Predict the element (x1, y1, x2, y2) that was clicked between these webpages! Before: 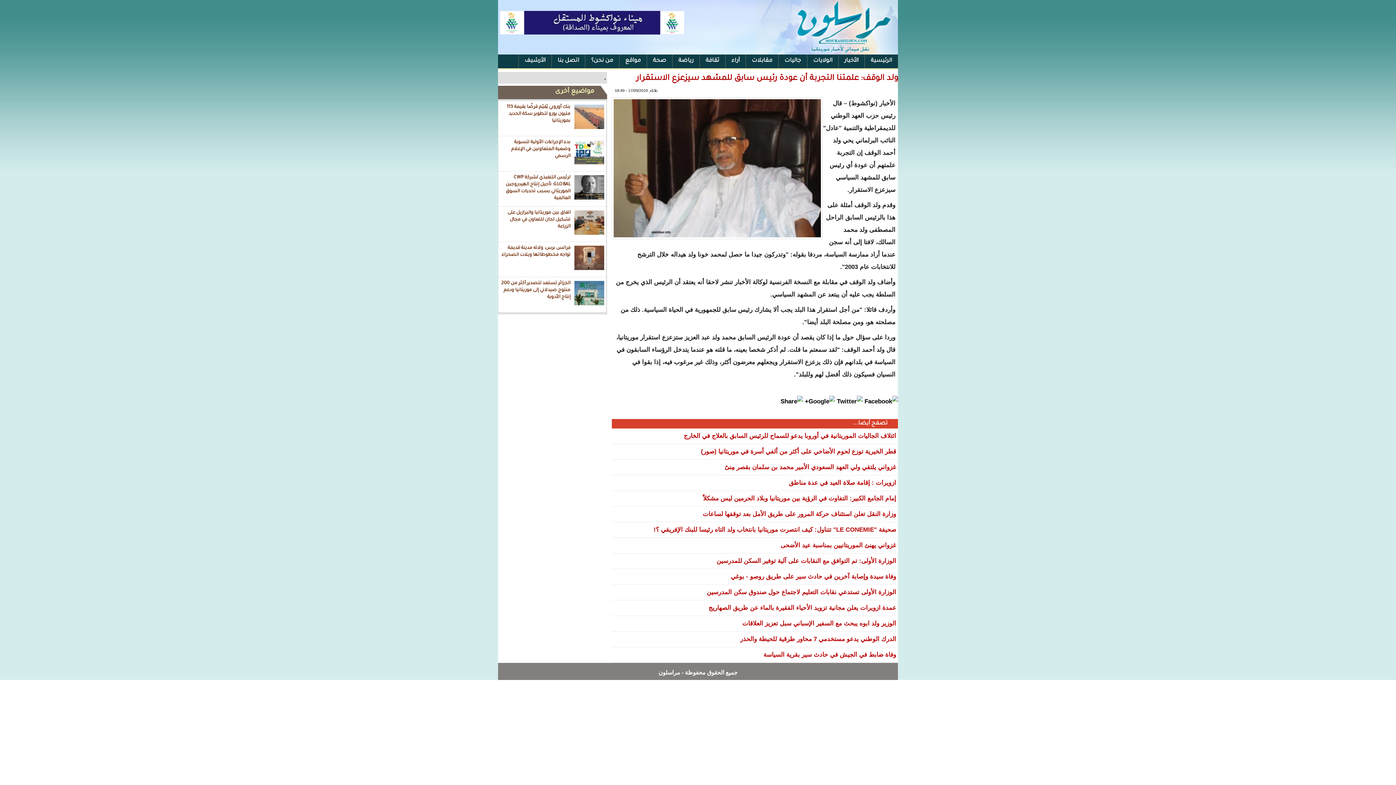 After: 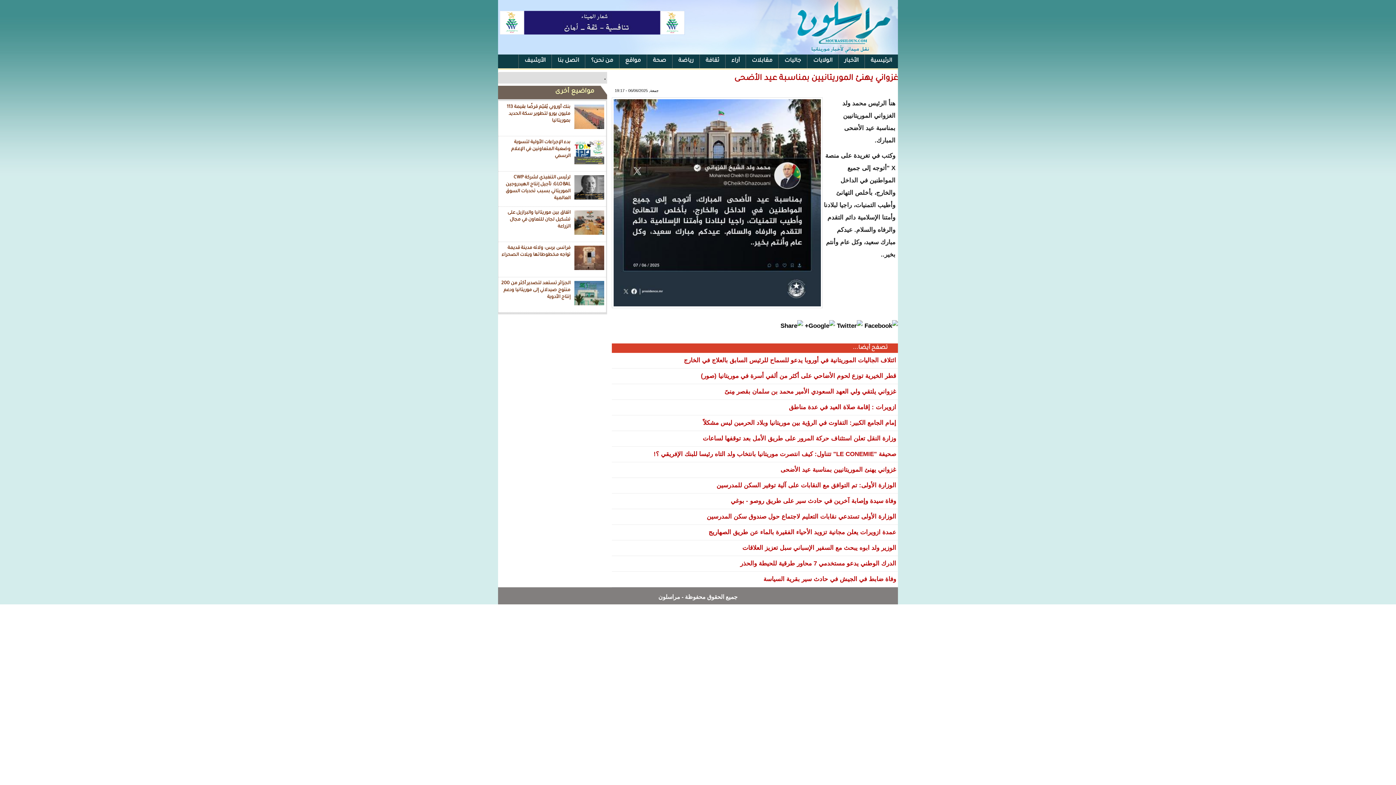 Action: label: غزواني يهنئ الموريتانيين بمناسبة عيد الأضحى bbox: (612, 538, 898, 553)